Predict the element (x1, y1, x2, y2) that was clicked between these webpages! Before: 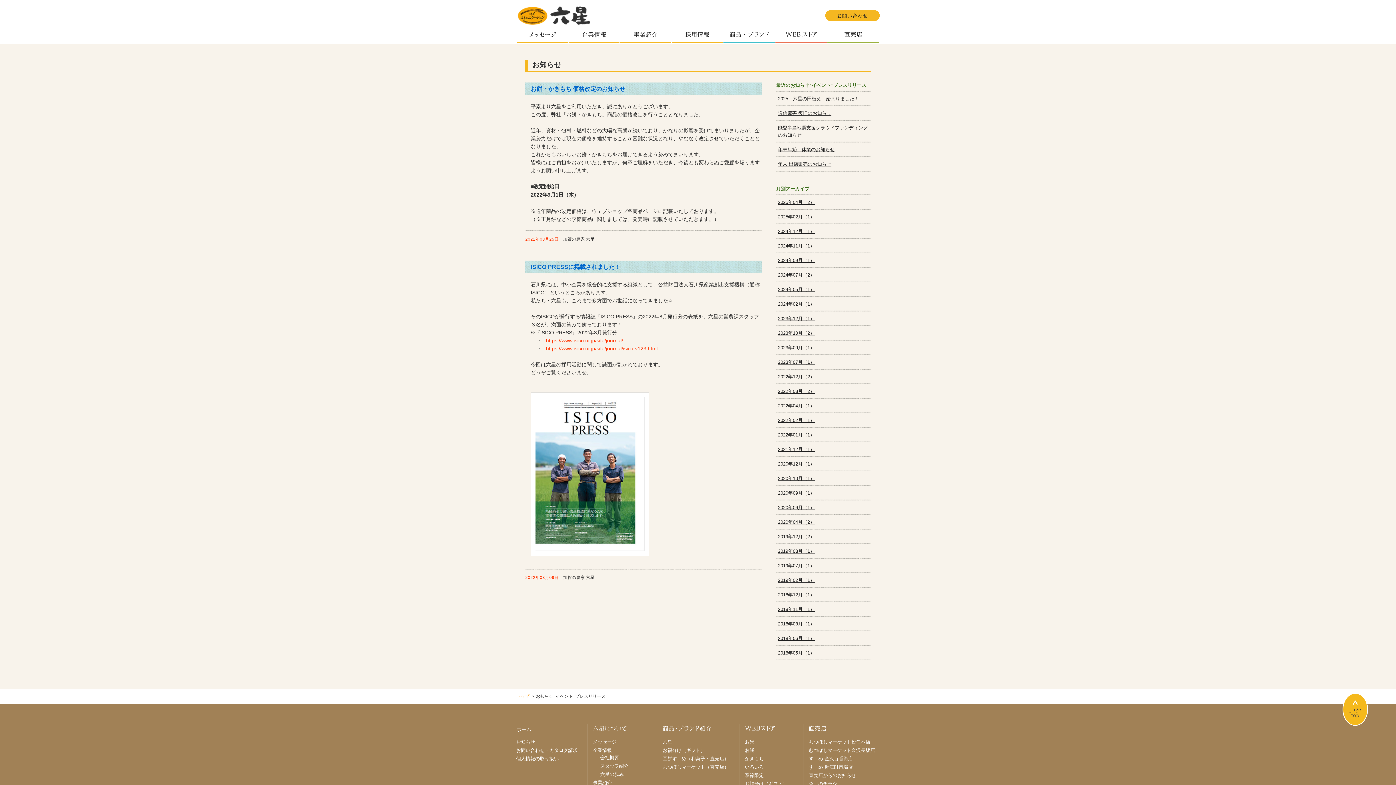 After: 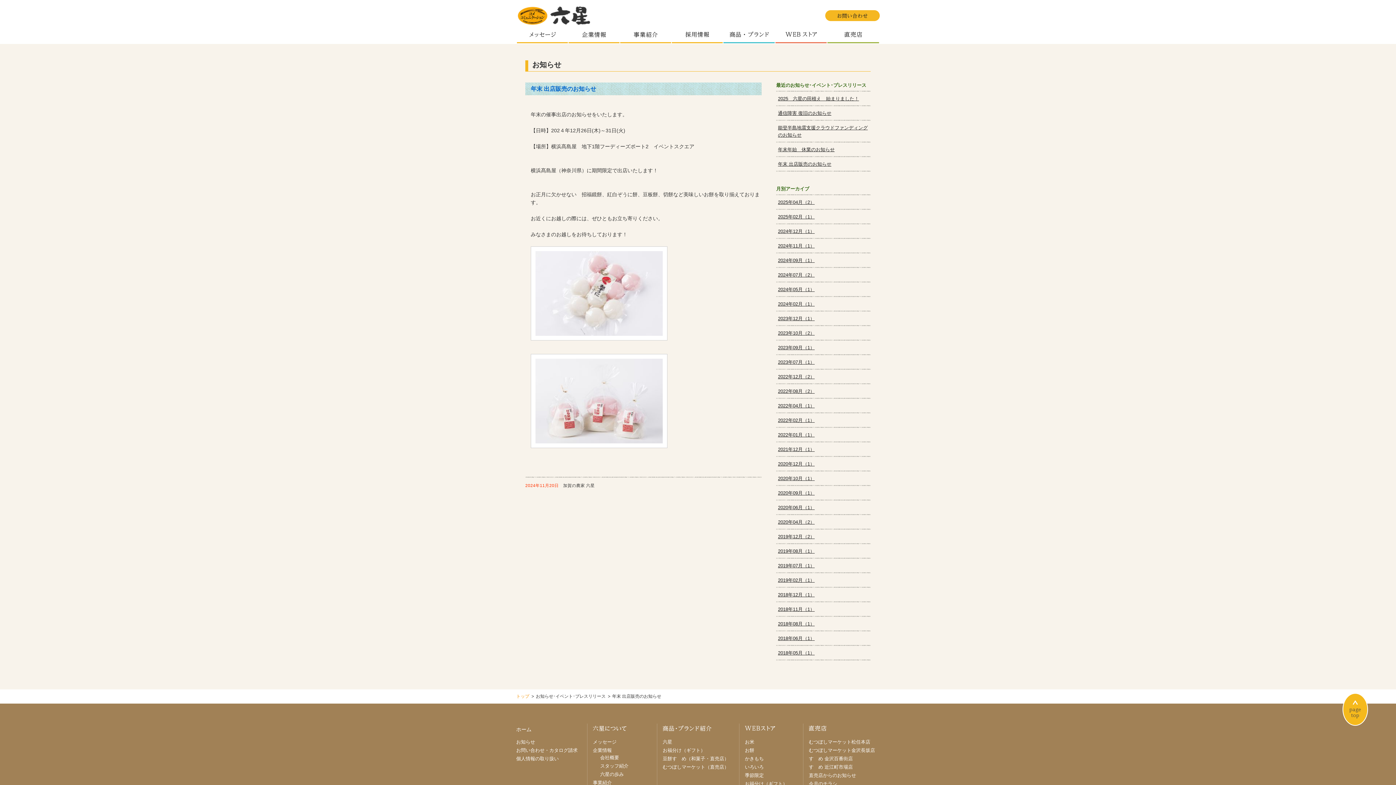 Action: label: 年末 出店販売のお知らせ bbox: (778, 161, 831, 166)